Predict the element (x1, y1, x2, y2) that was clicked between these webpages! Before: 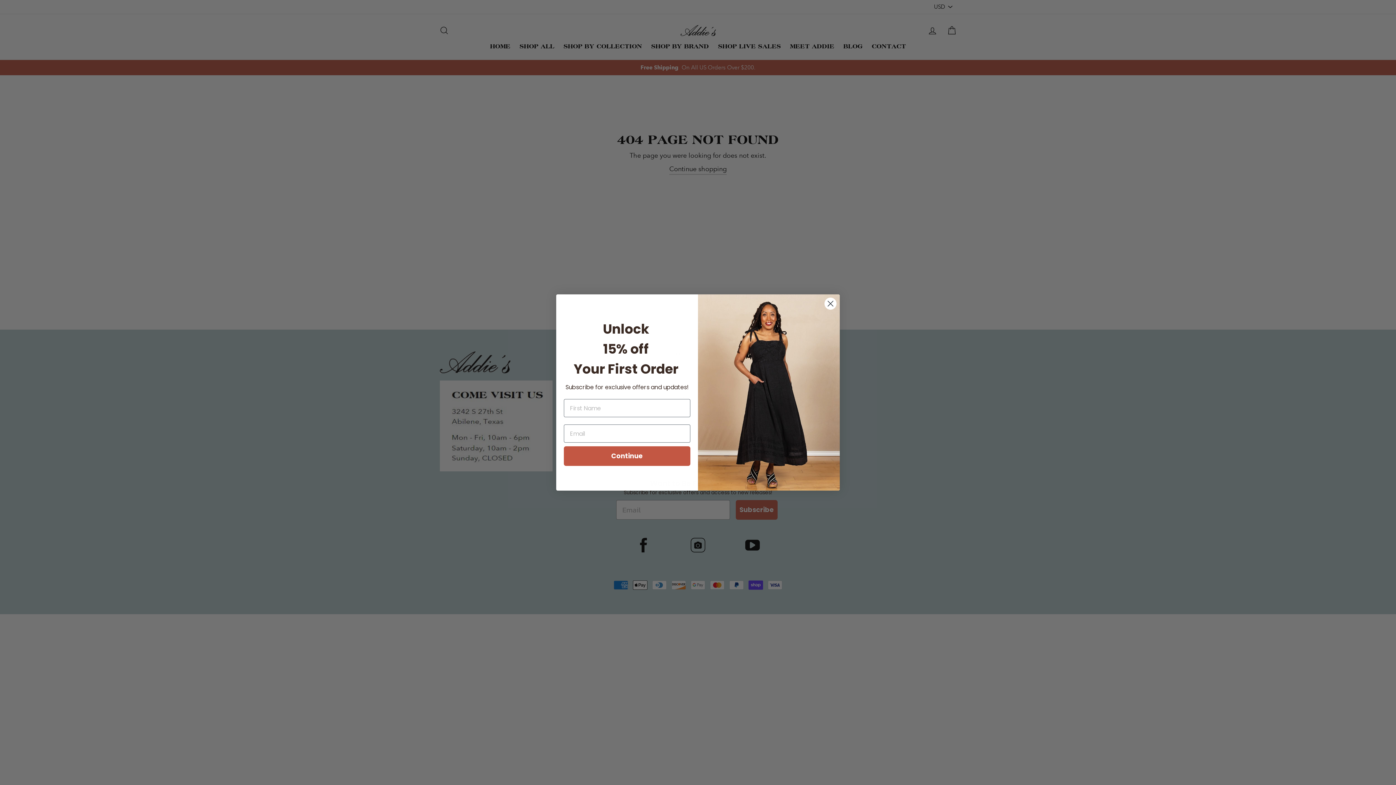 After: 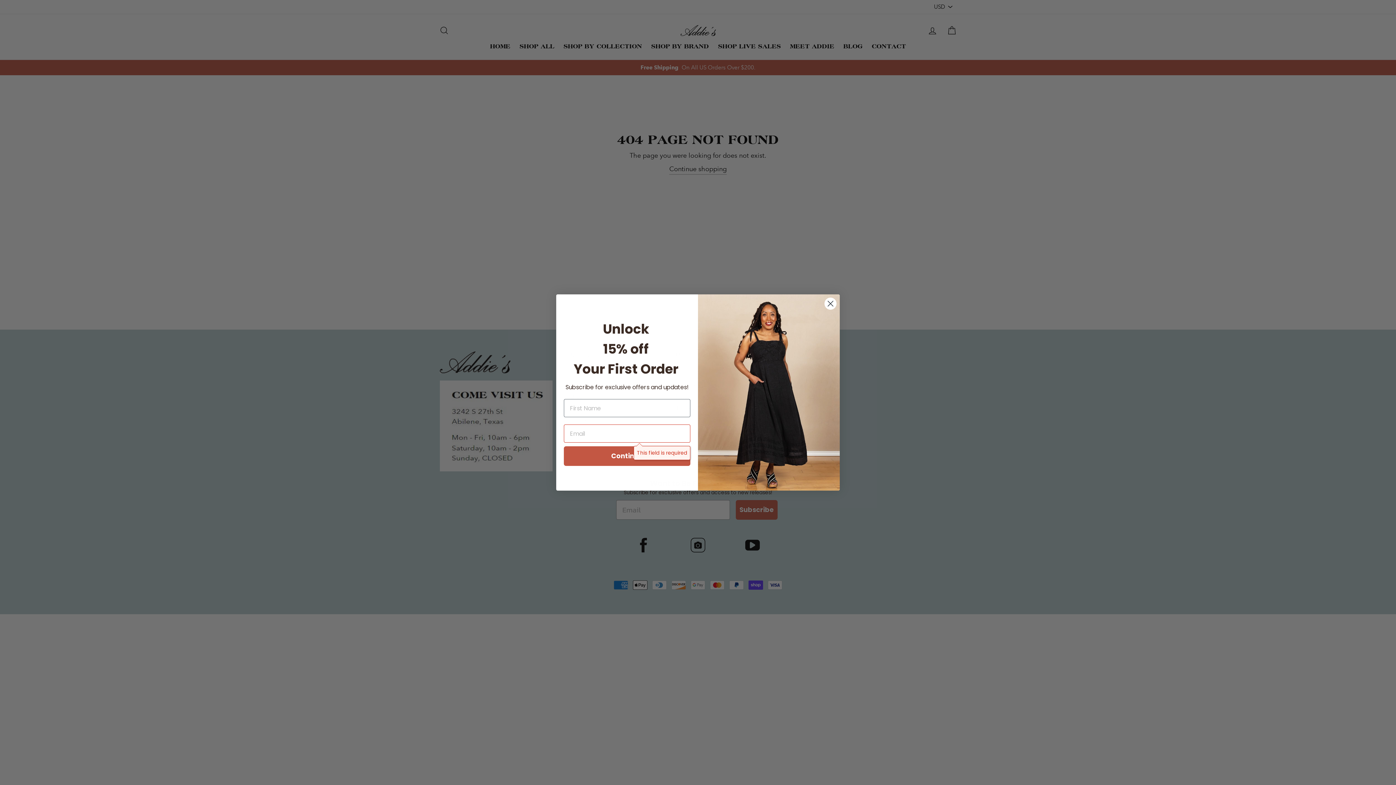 Action: bbox: (564, 446, 690, 466) label: Continue